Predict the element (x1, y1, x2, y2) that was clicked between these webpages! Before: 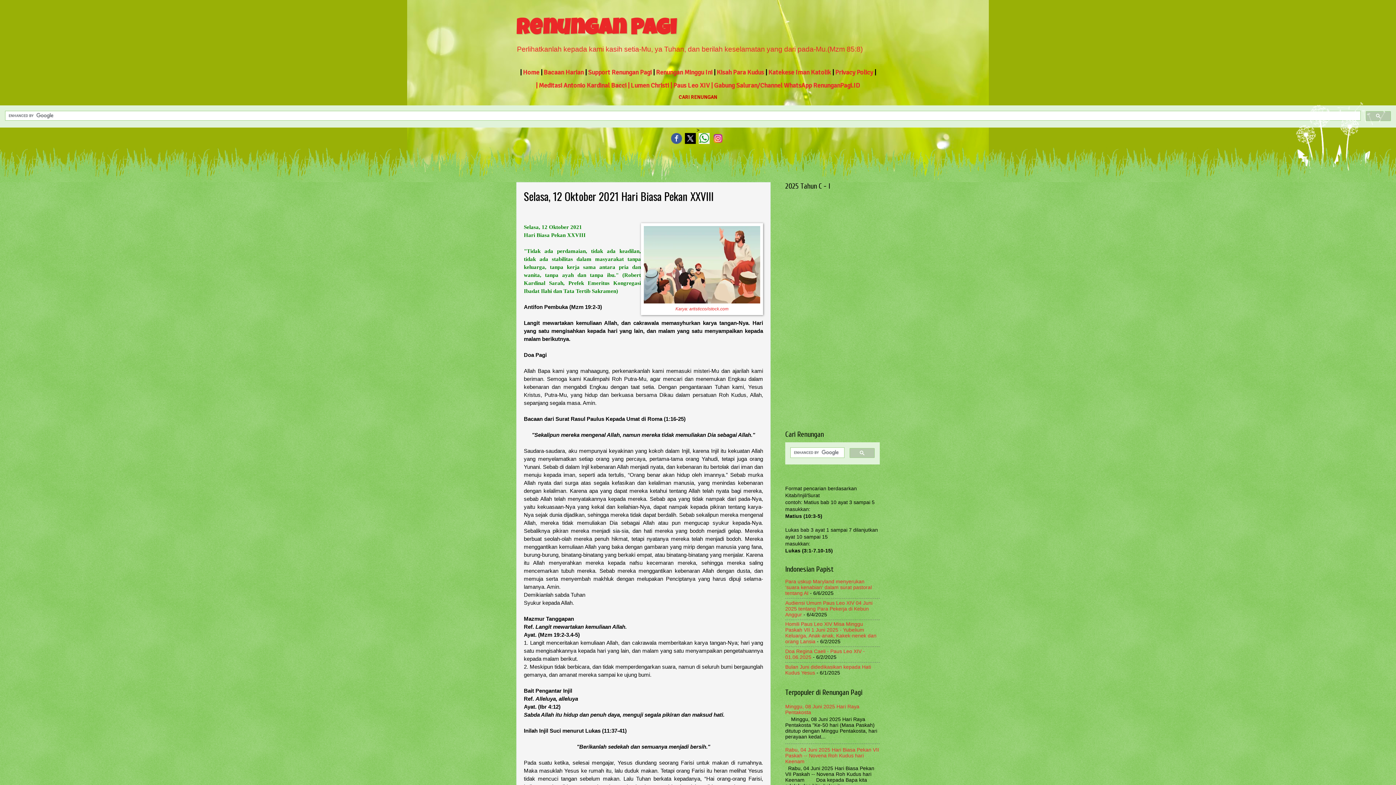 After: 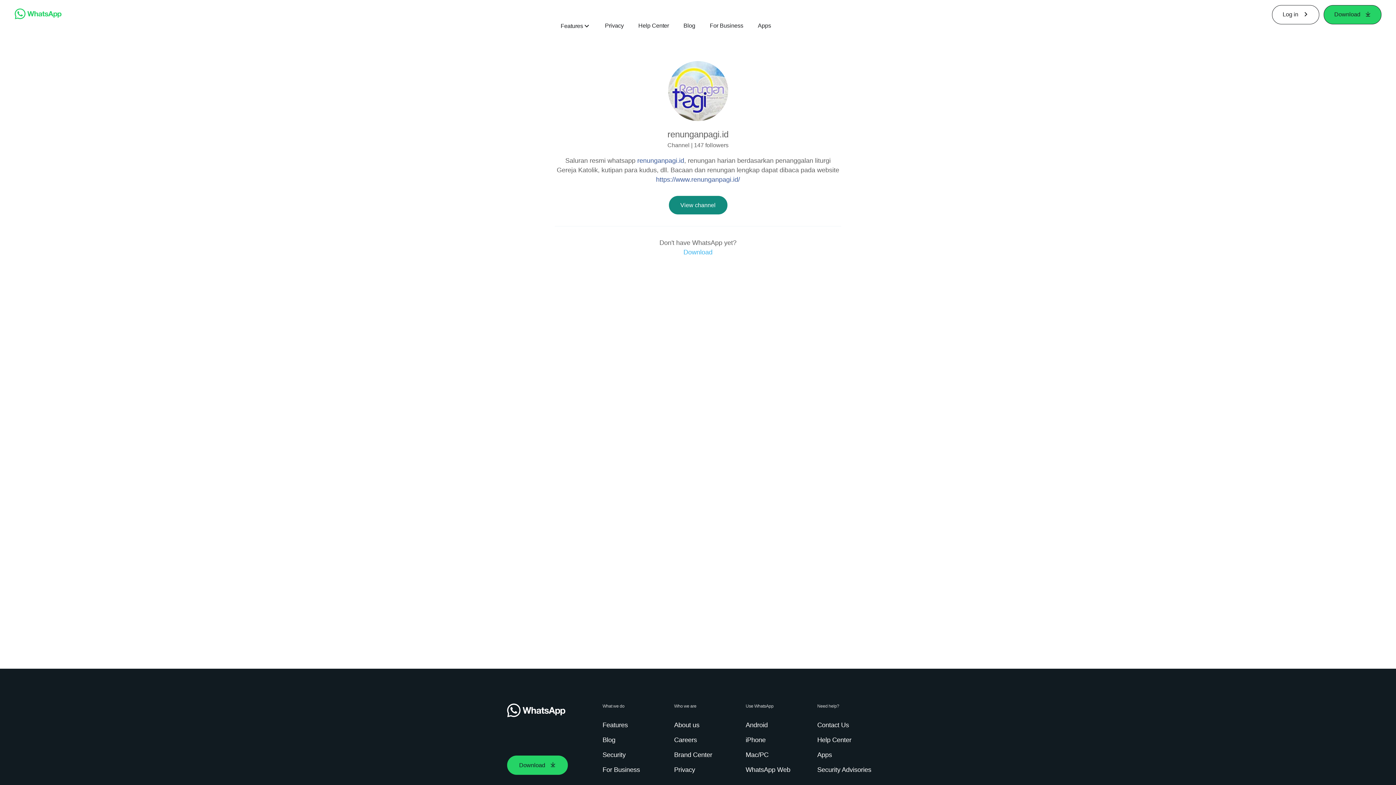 Action: bbox: (698, 139, 709, 145)